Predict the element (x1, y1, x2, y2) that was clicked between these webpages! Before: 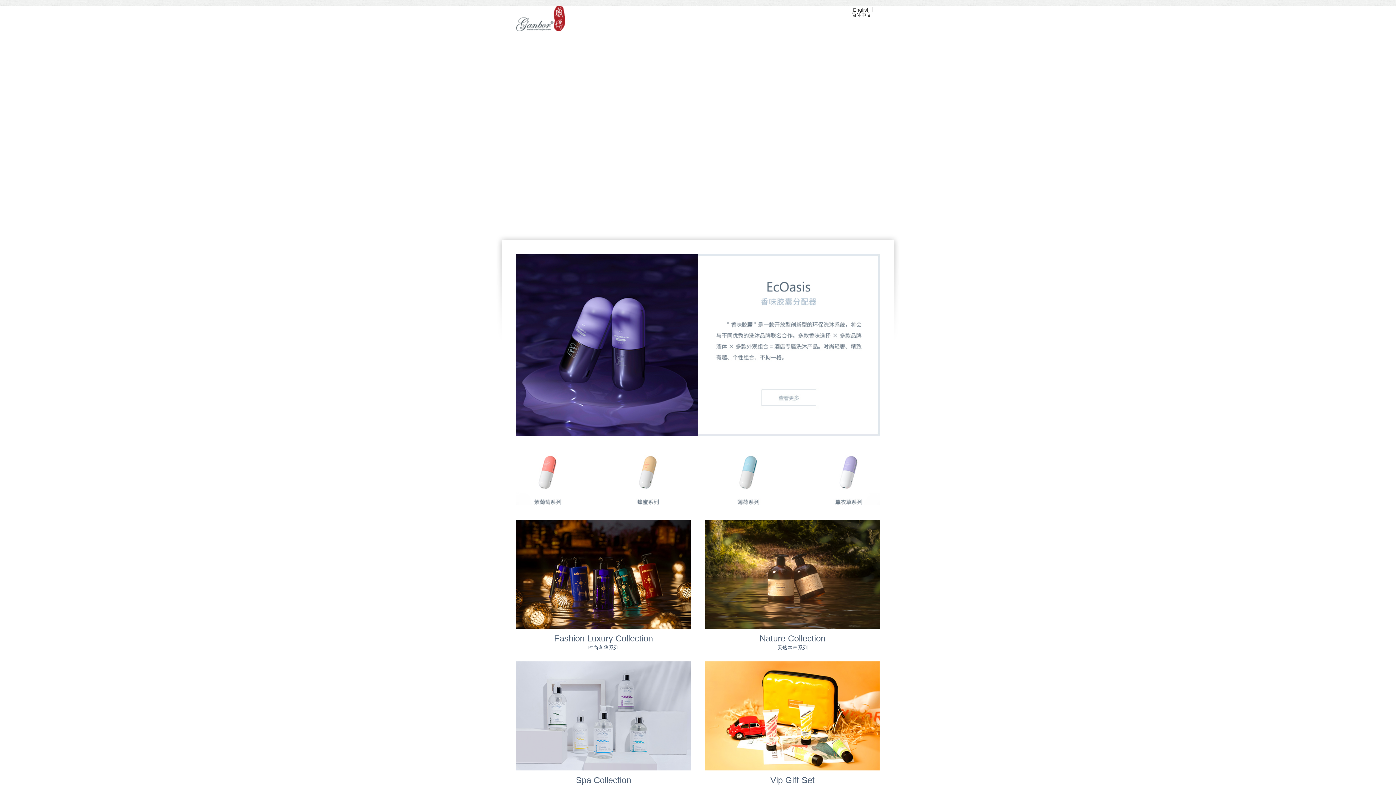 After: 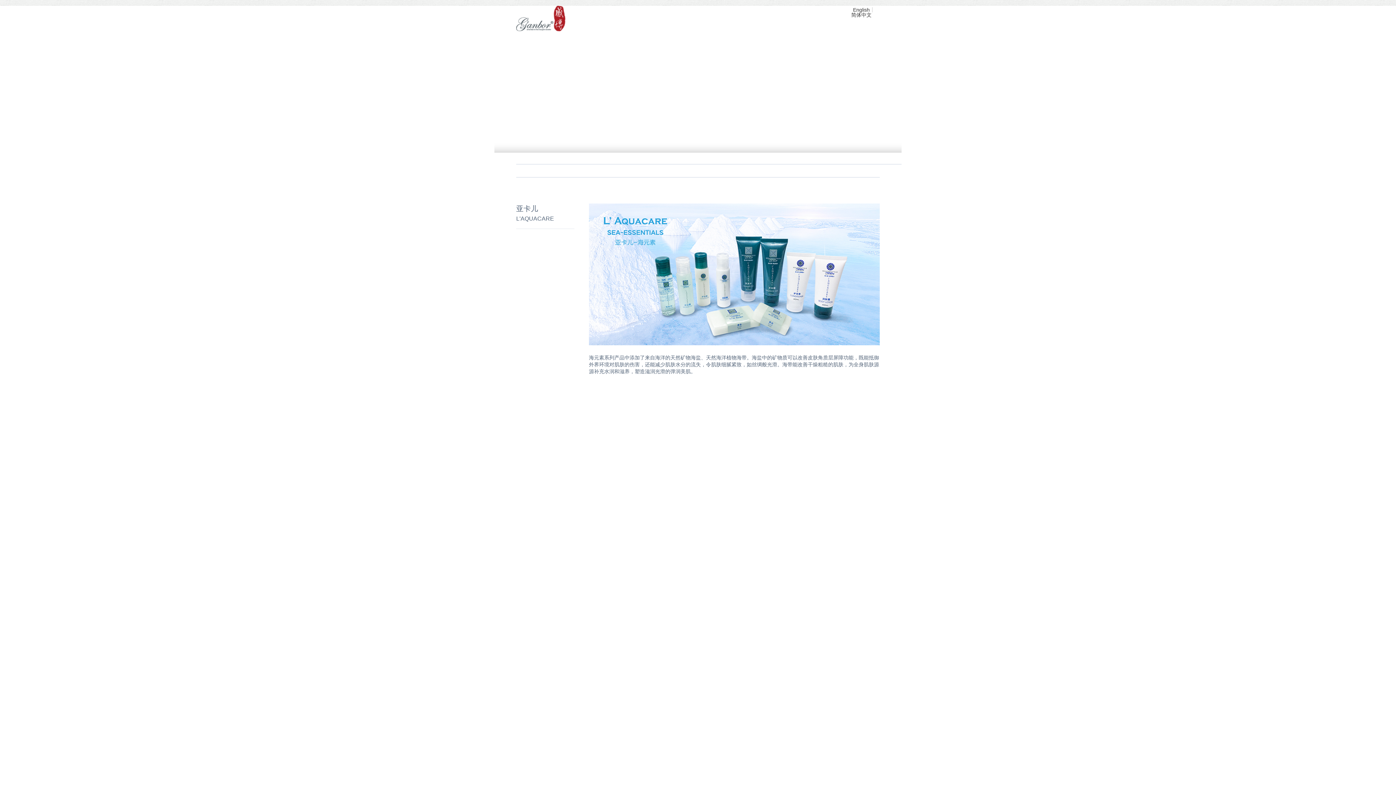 Action: bbox: (516, 766, 690, 772)